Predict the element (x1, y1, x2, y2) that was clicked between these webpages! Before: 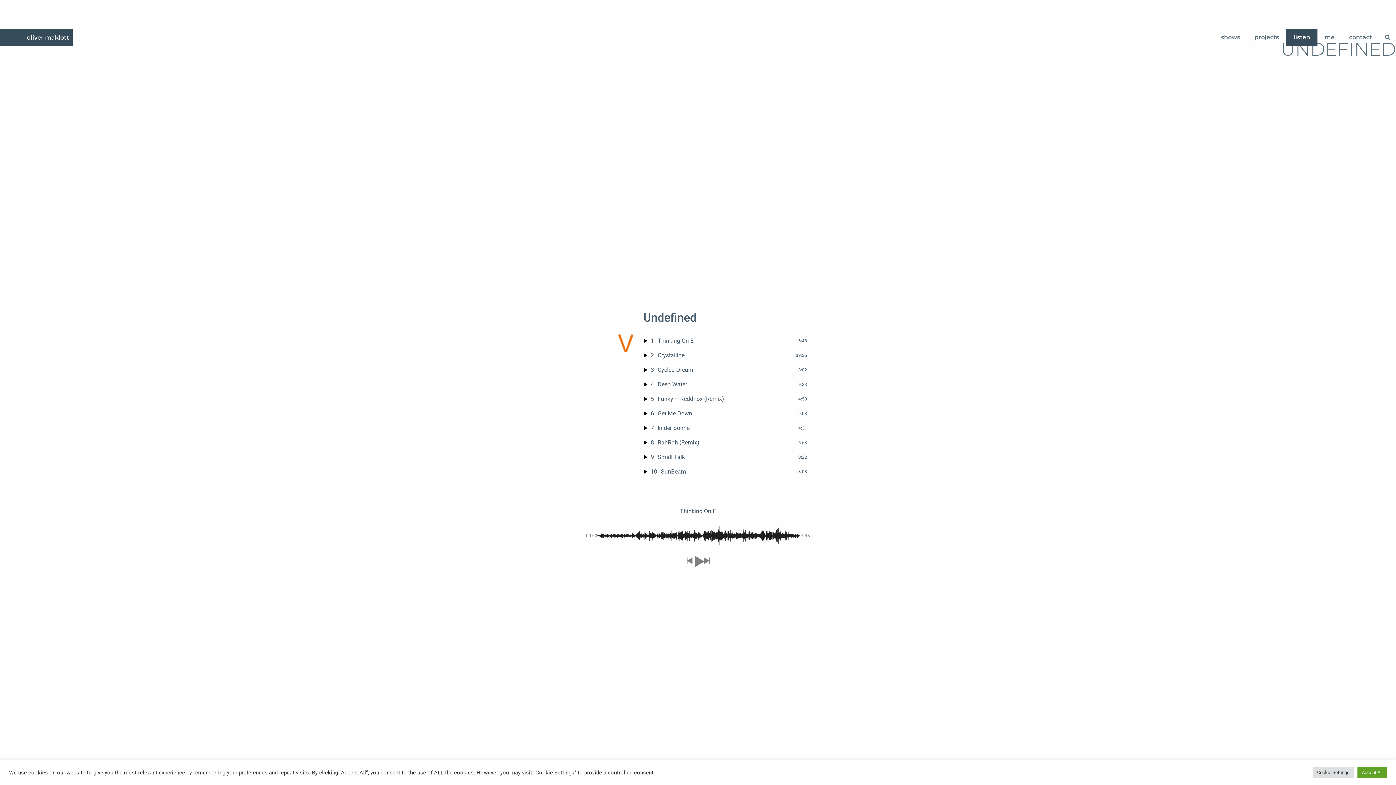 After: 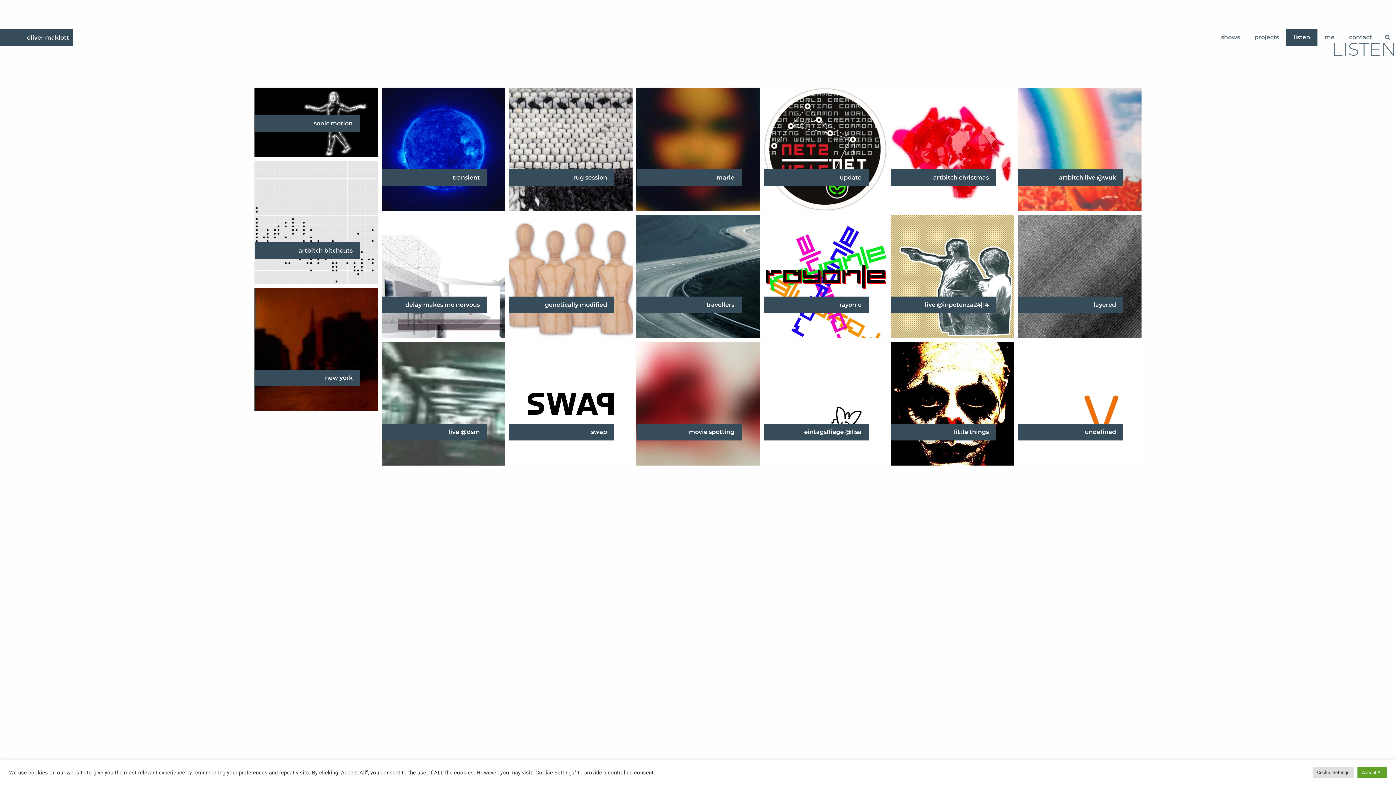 Action: label: listen bbox: (1286, 29, 1317, 45)